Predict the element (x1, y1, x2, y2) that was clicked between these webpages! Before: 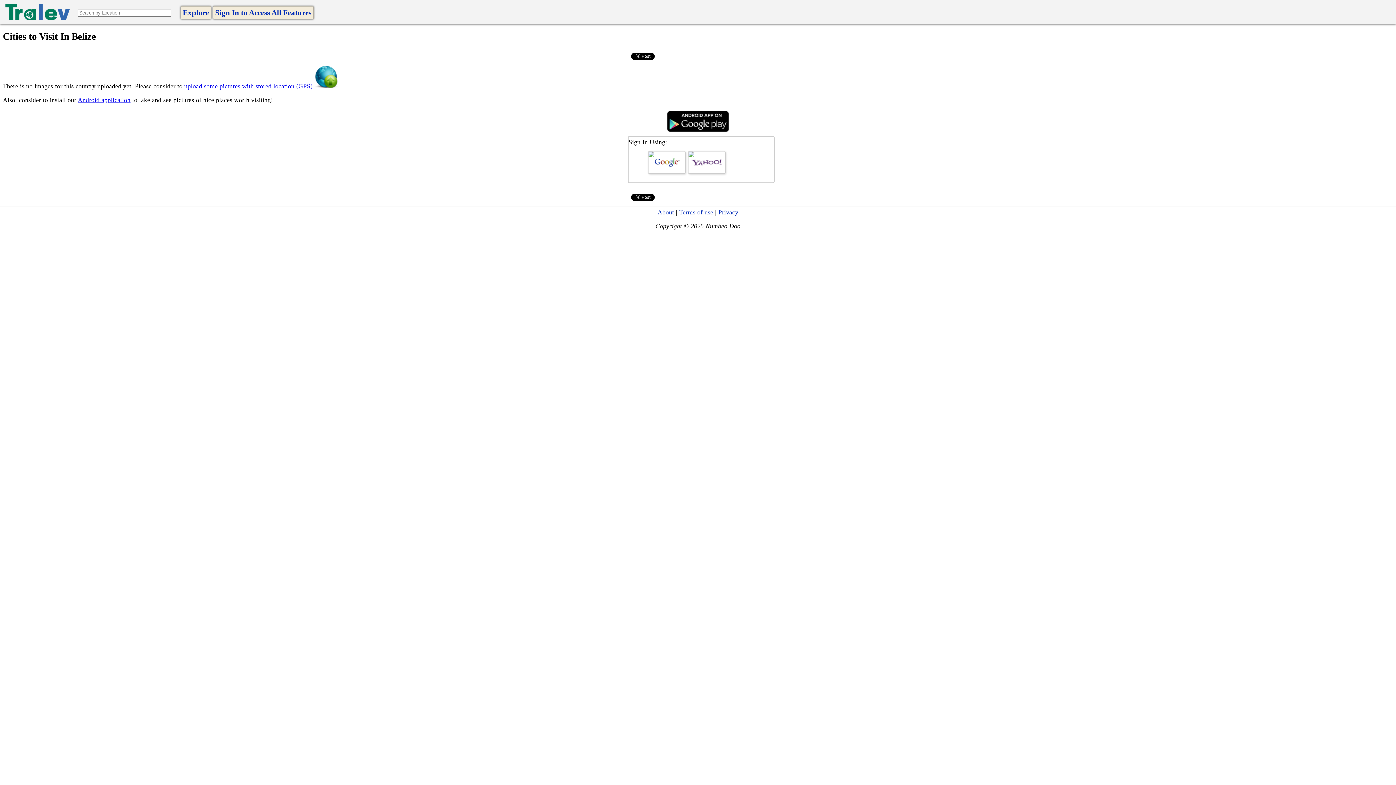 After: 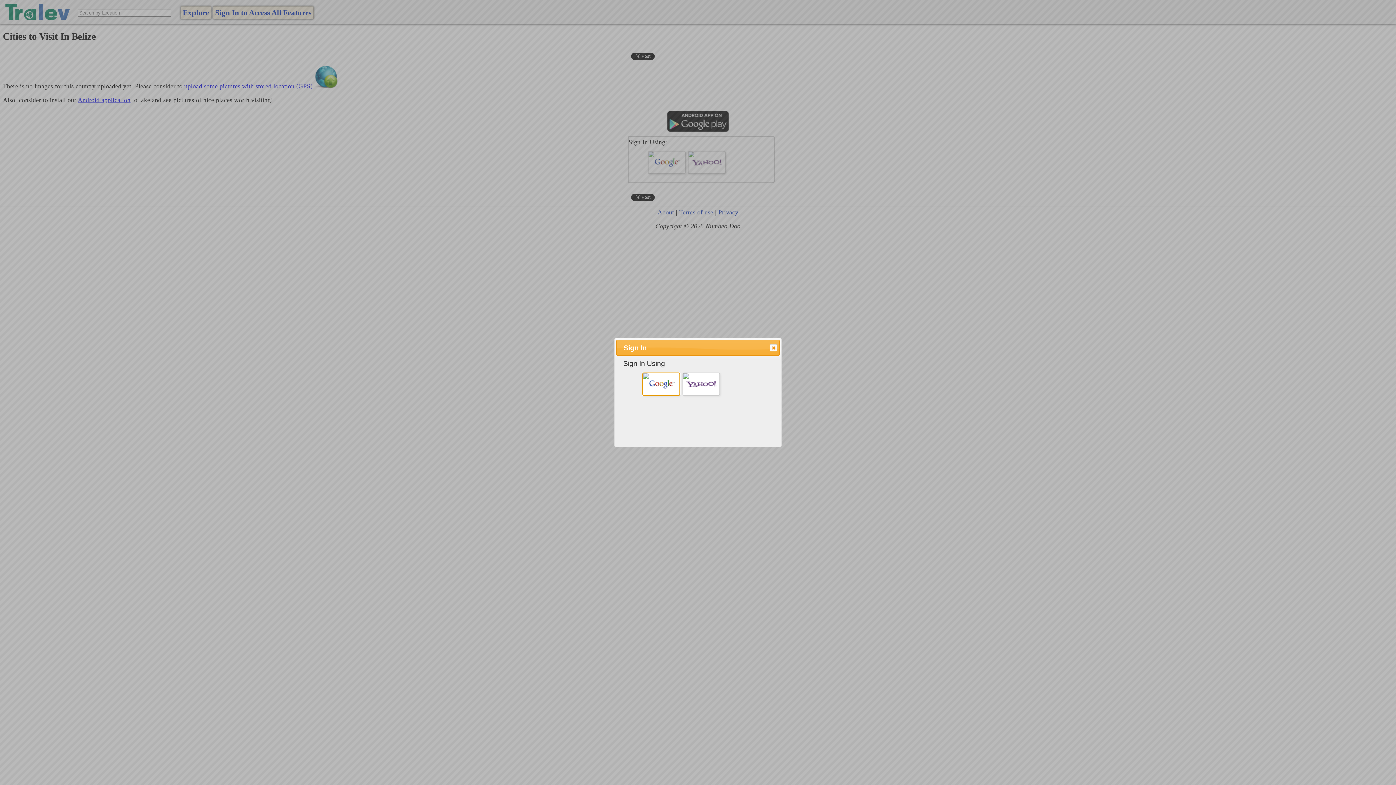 Action: label: Sign In to Access All Features bbox: (213, 6, 313, 19)